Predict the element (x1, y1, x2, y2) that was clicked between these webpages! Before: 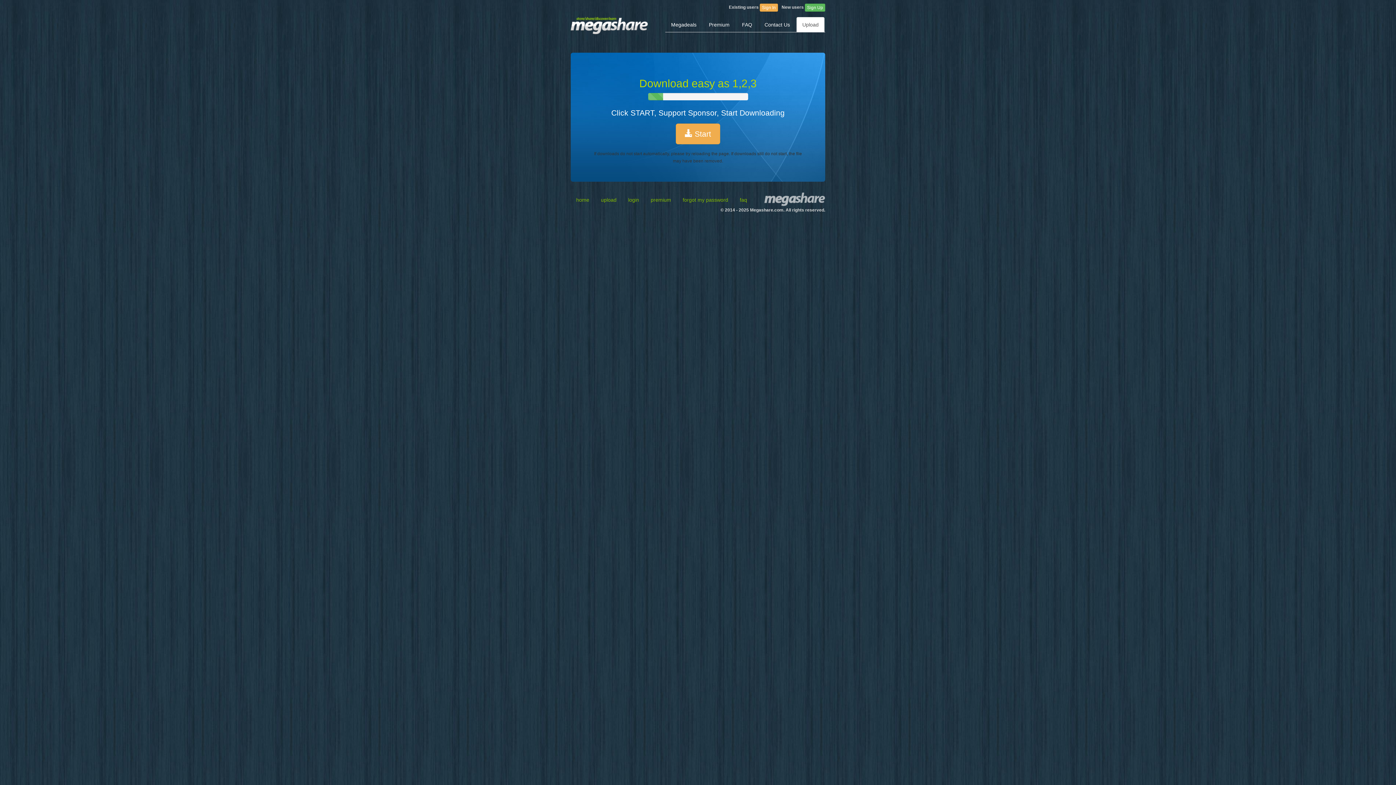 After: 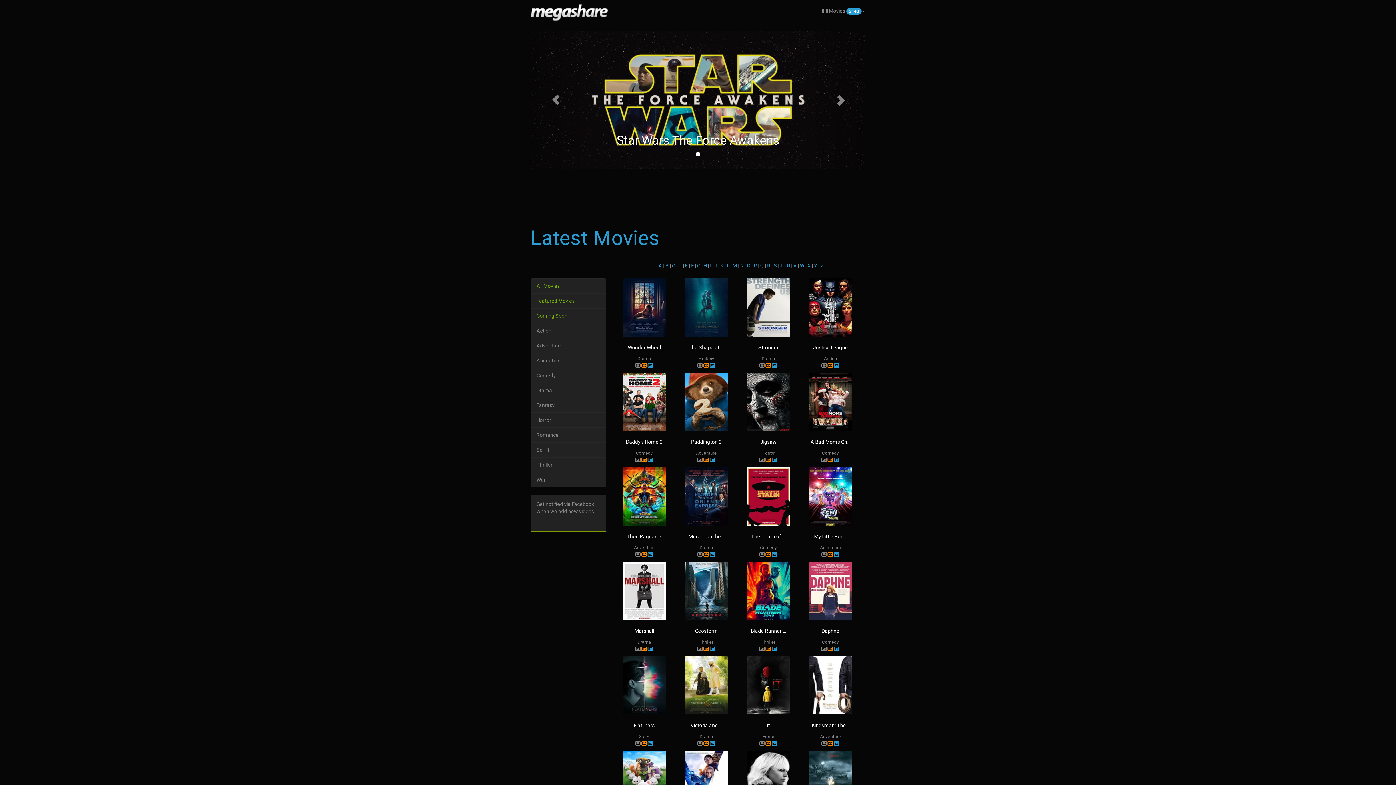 Action: label: Premium bbox: (703, 17, 735, 32)